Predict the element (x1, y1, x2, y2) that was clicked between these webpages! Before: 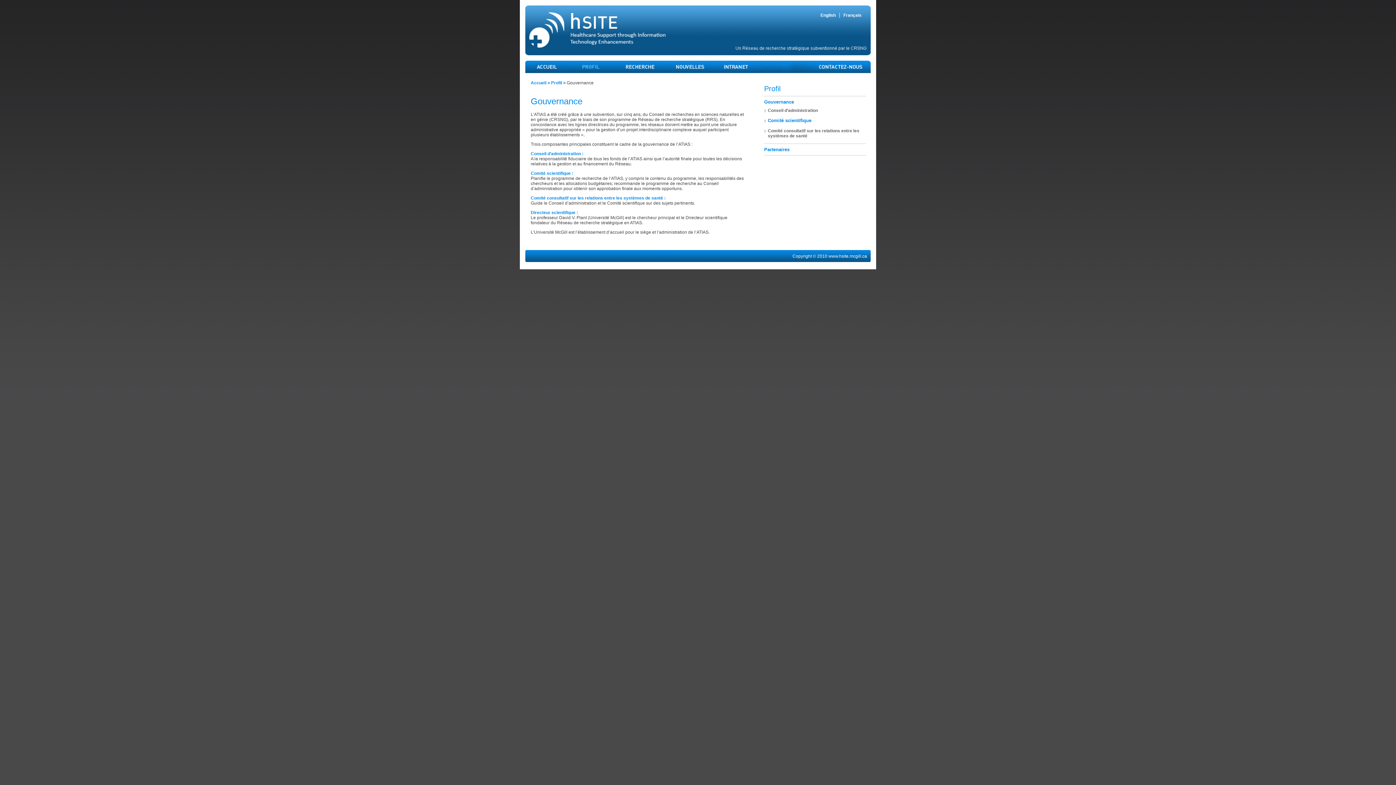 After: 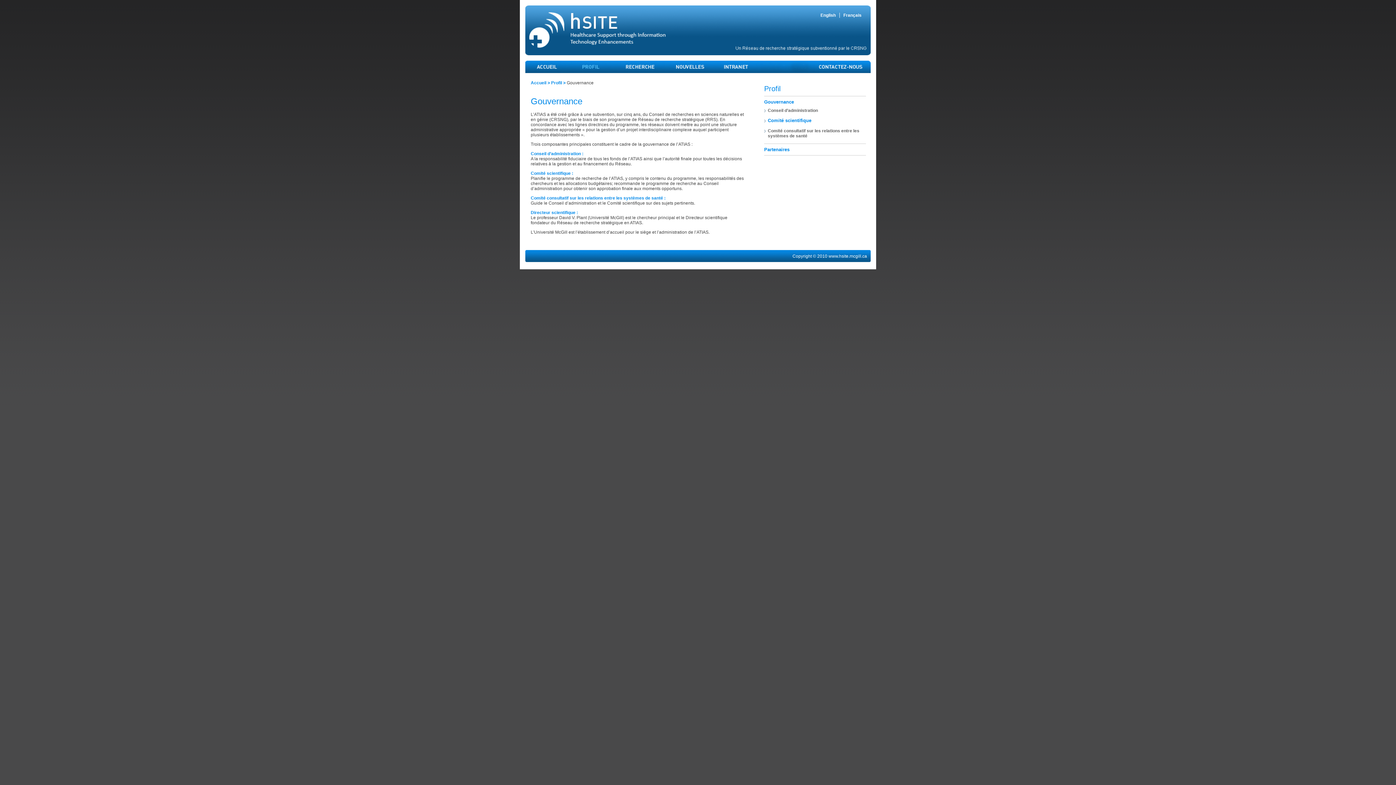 Action: bbox: (768, 108, 818, 113) label: Conseil d’administration